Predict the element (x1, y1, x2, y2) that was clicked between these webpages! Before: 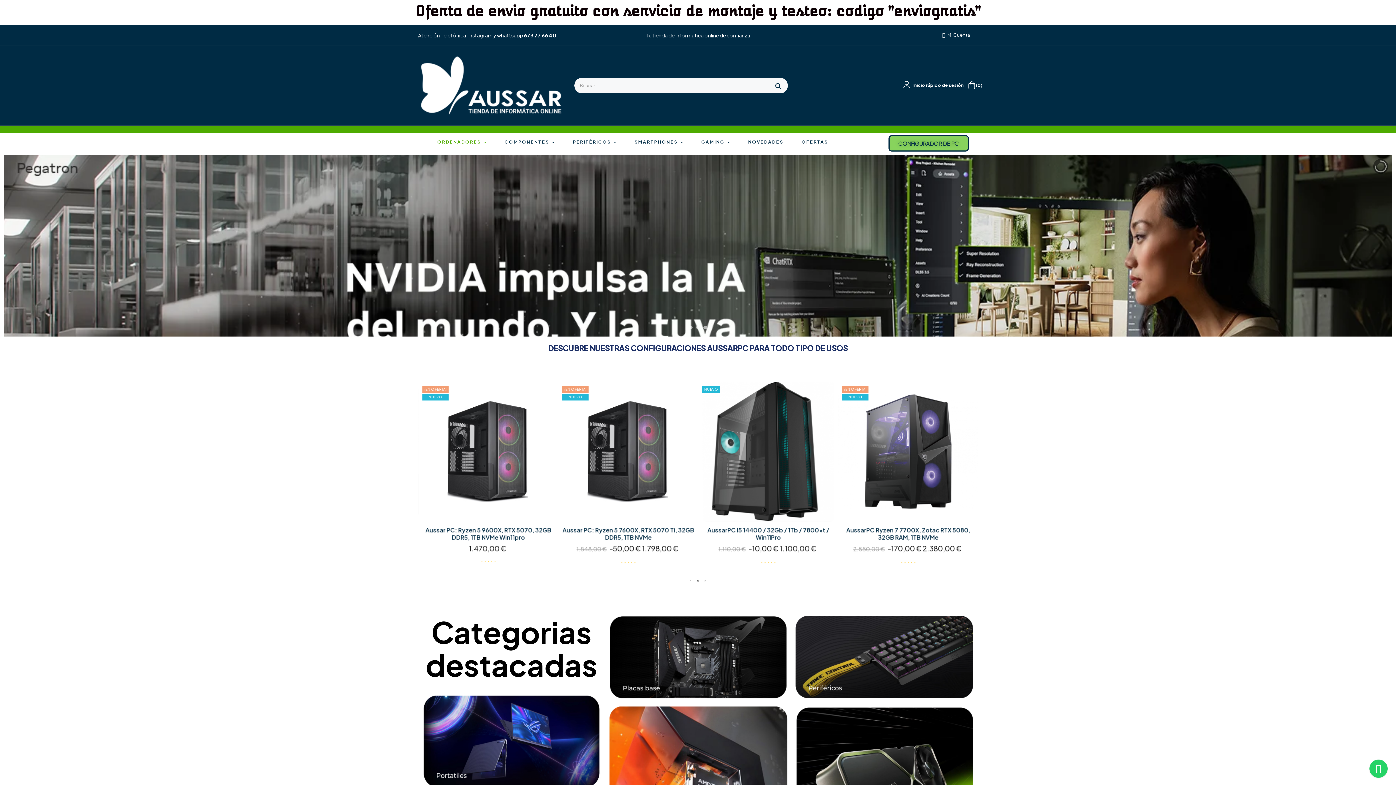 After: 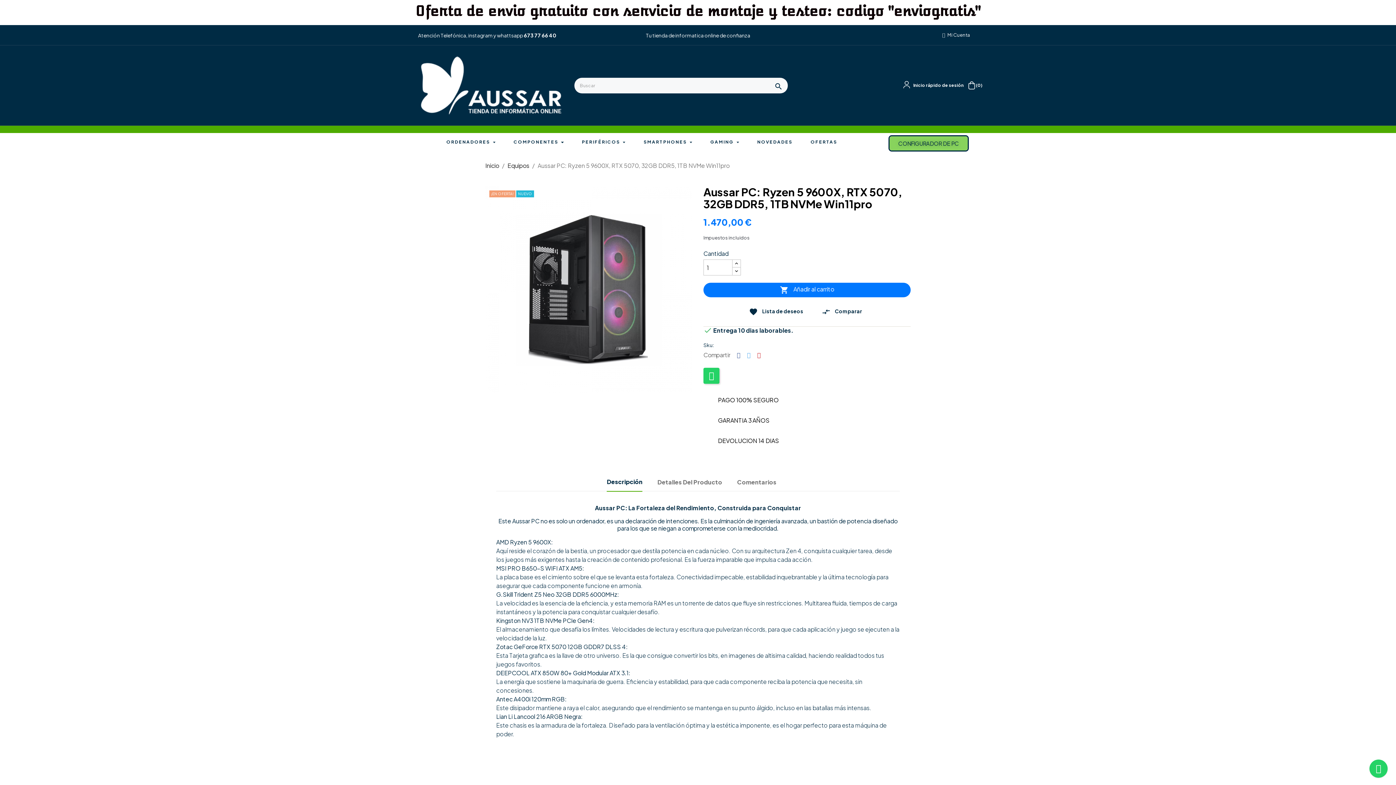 Action: bbox: (418, 526, 558, 541) label: Aussar PC: Ryzen 5 9600X, RTX 5070, 32GB DDR5, 1TB NVMe Win11pro